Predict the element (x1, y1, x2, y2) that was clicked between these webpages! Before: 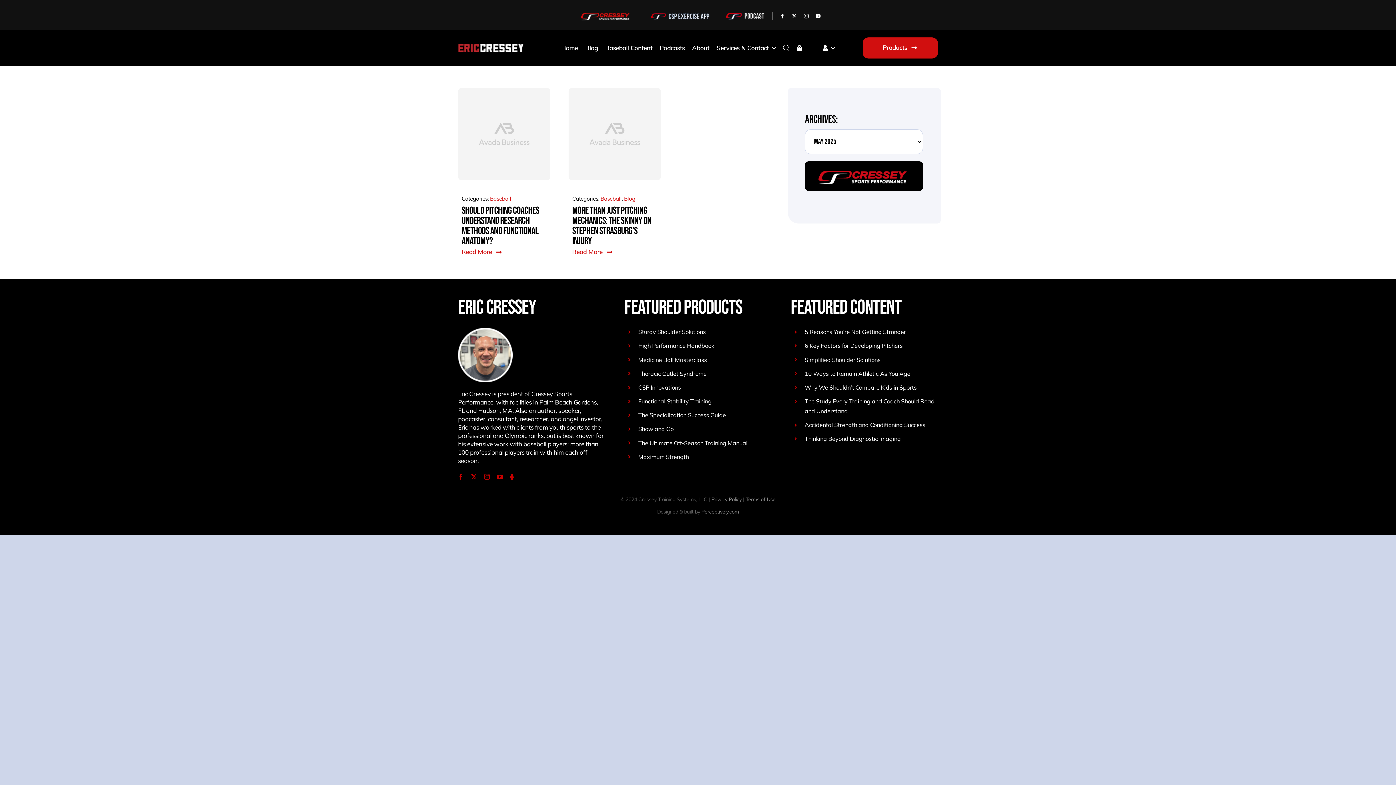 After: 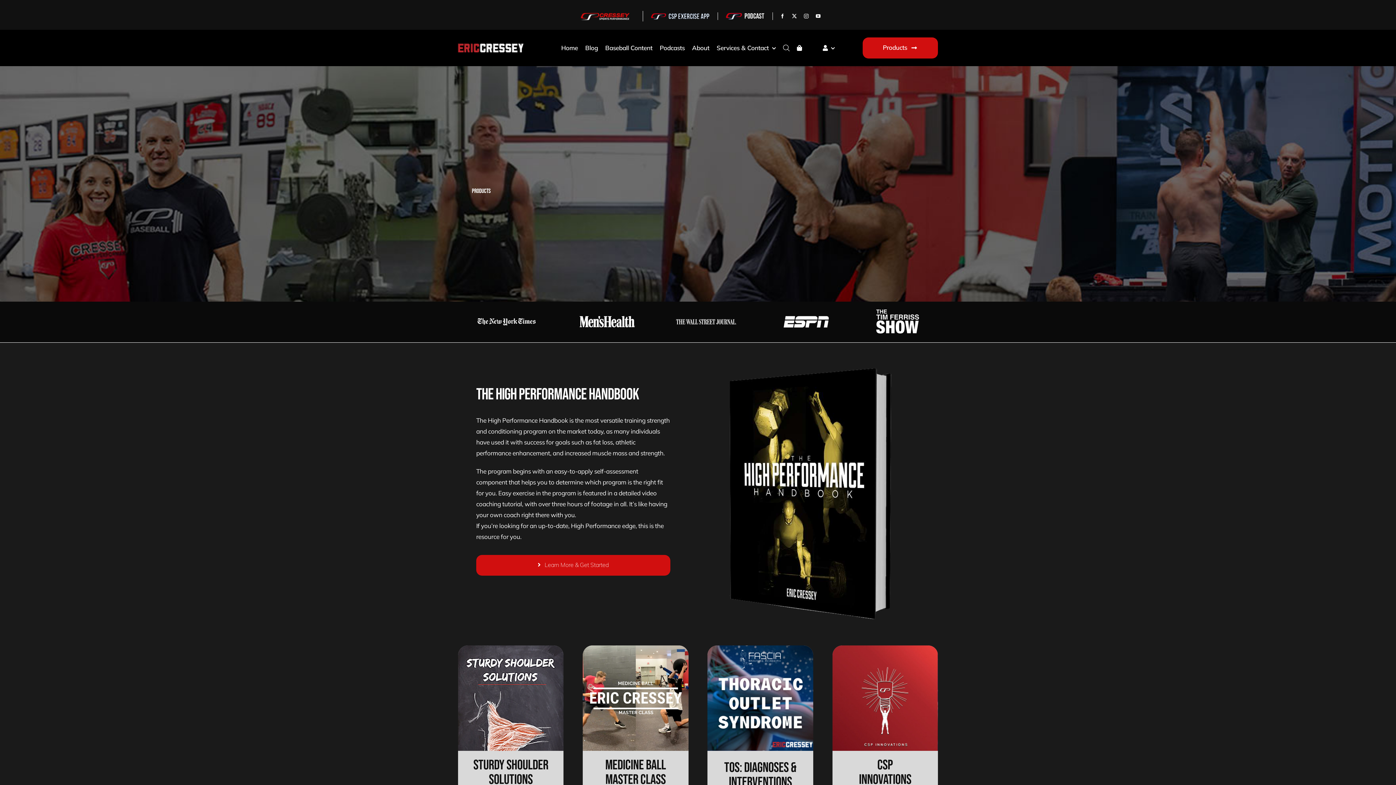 Action: label: Products bbox: (862, 37, 938, 58)